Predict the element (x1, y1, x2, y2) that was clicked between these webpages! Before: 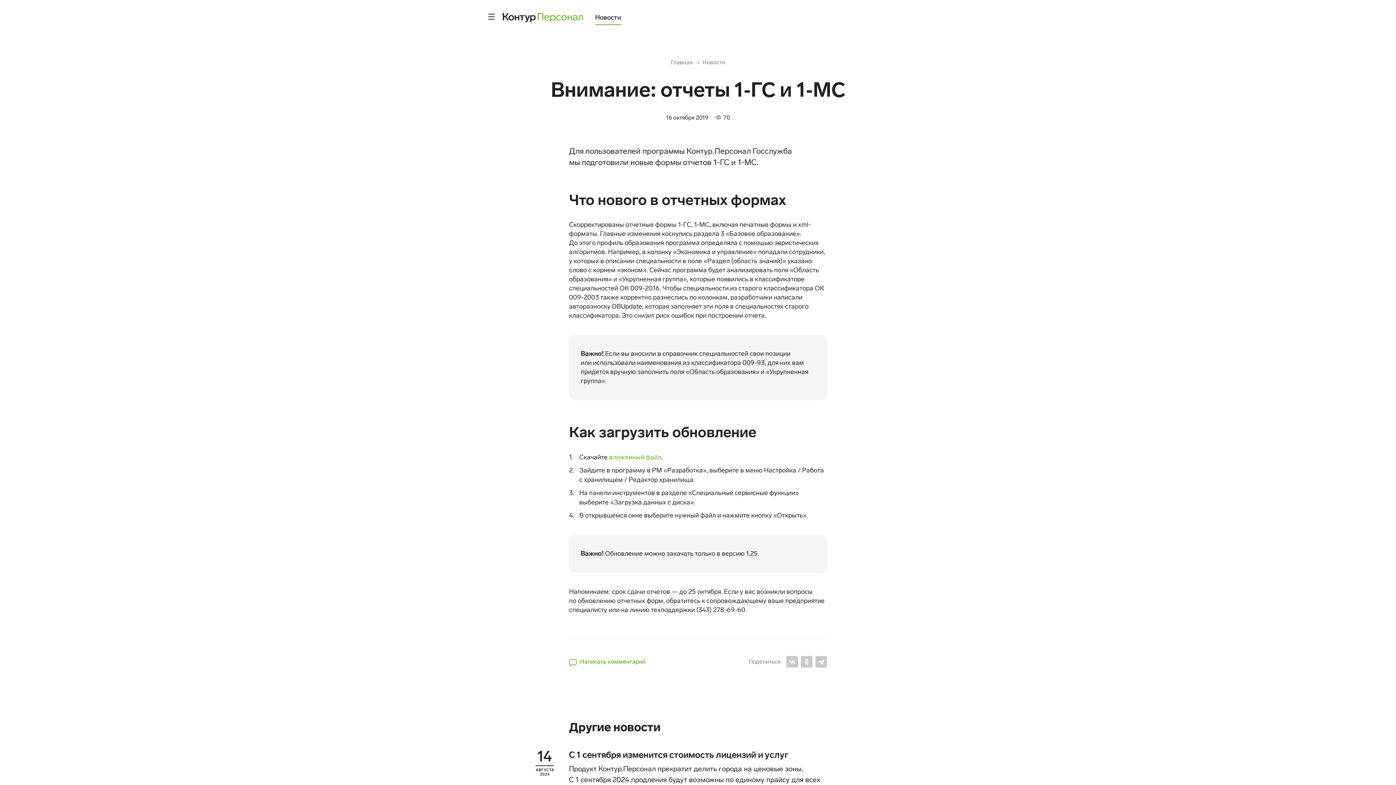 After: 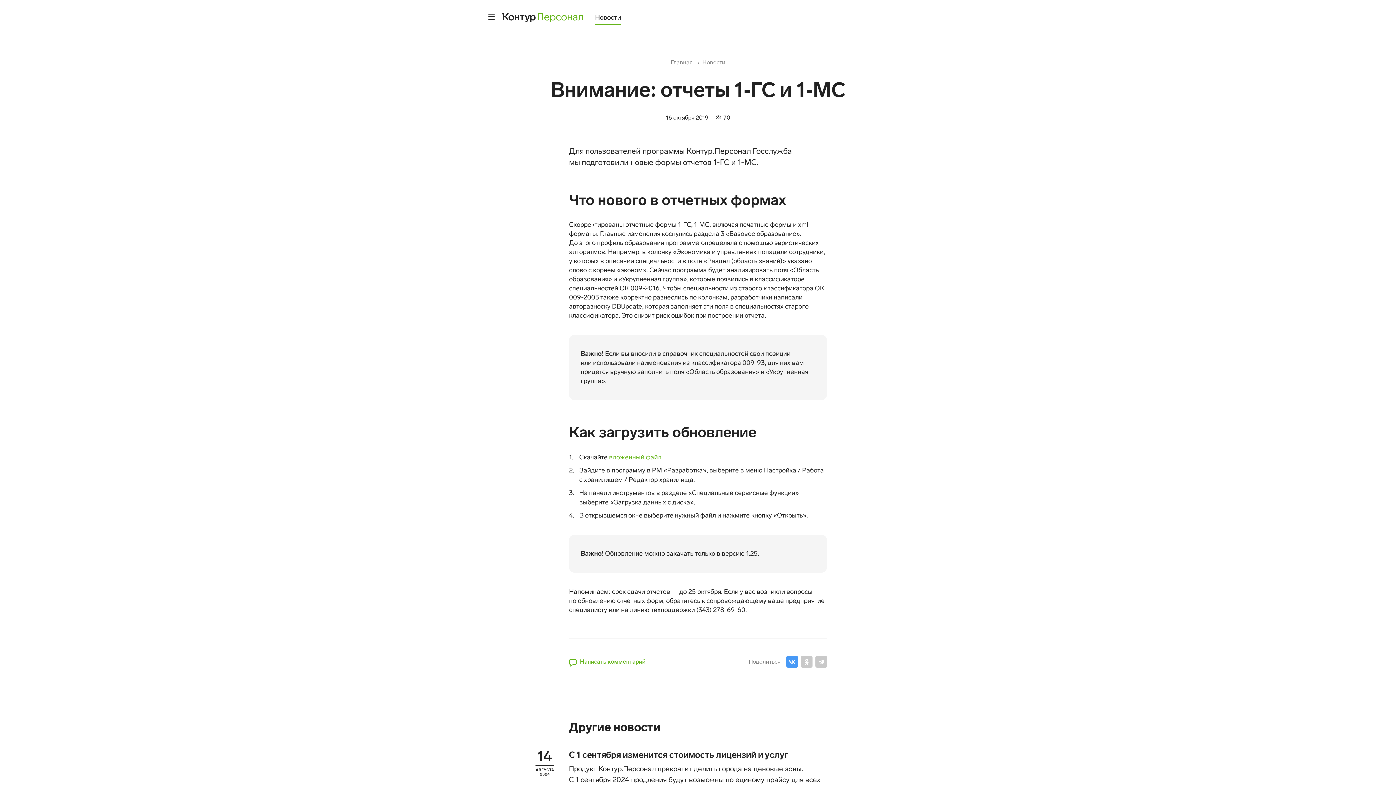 Action: bbox: (786, 656, 798, 668)